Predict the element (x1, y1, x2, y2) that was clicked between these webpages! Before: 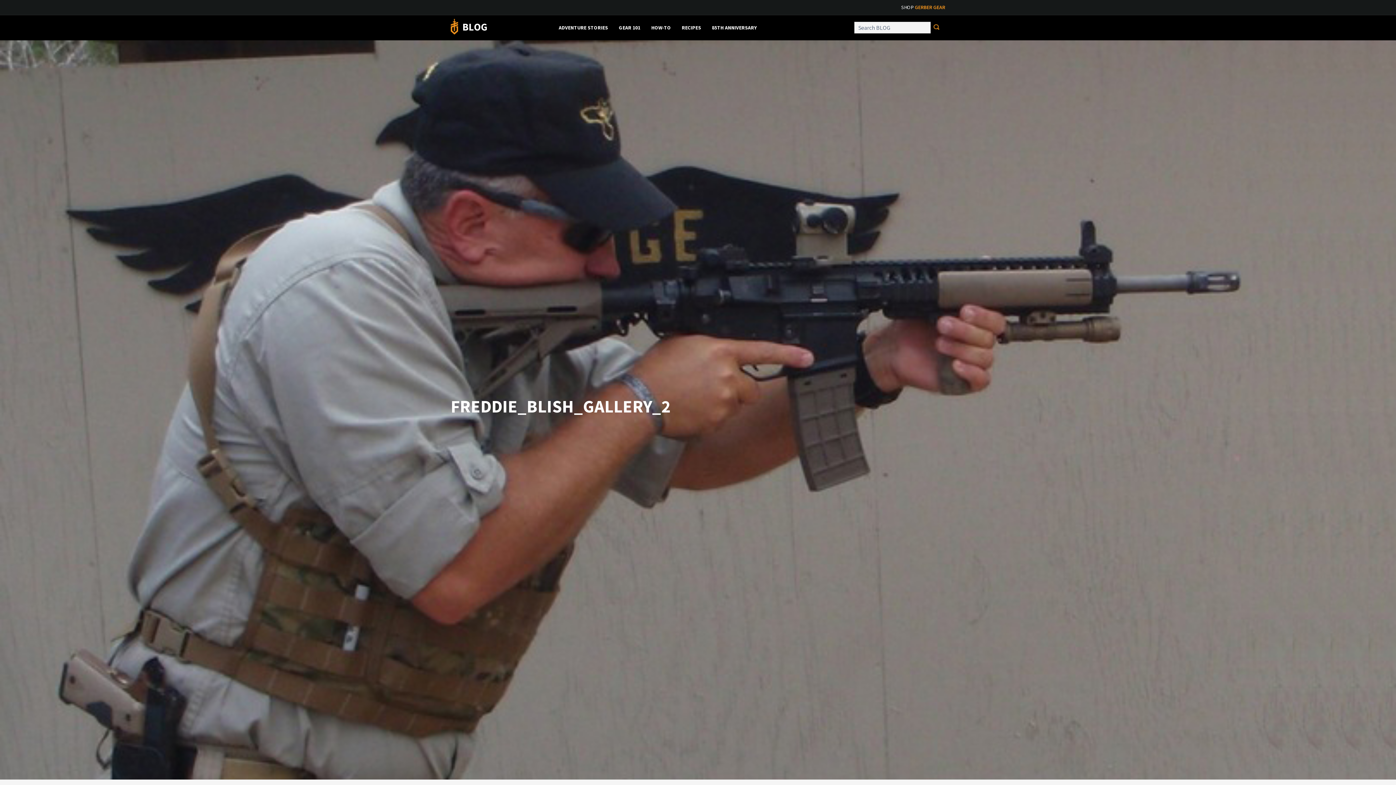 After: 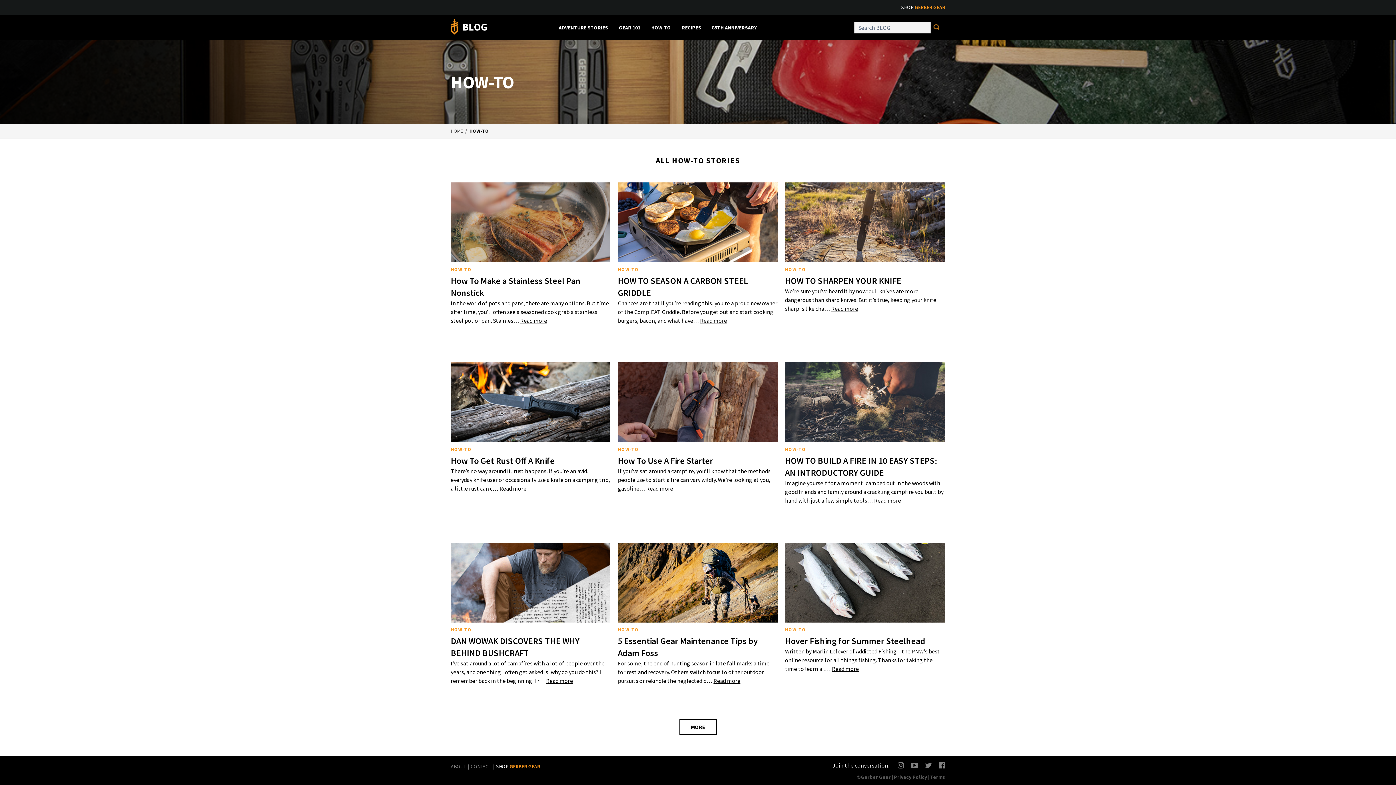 Action: label: HOW-TO bbox: (646, 15, 676, 40)